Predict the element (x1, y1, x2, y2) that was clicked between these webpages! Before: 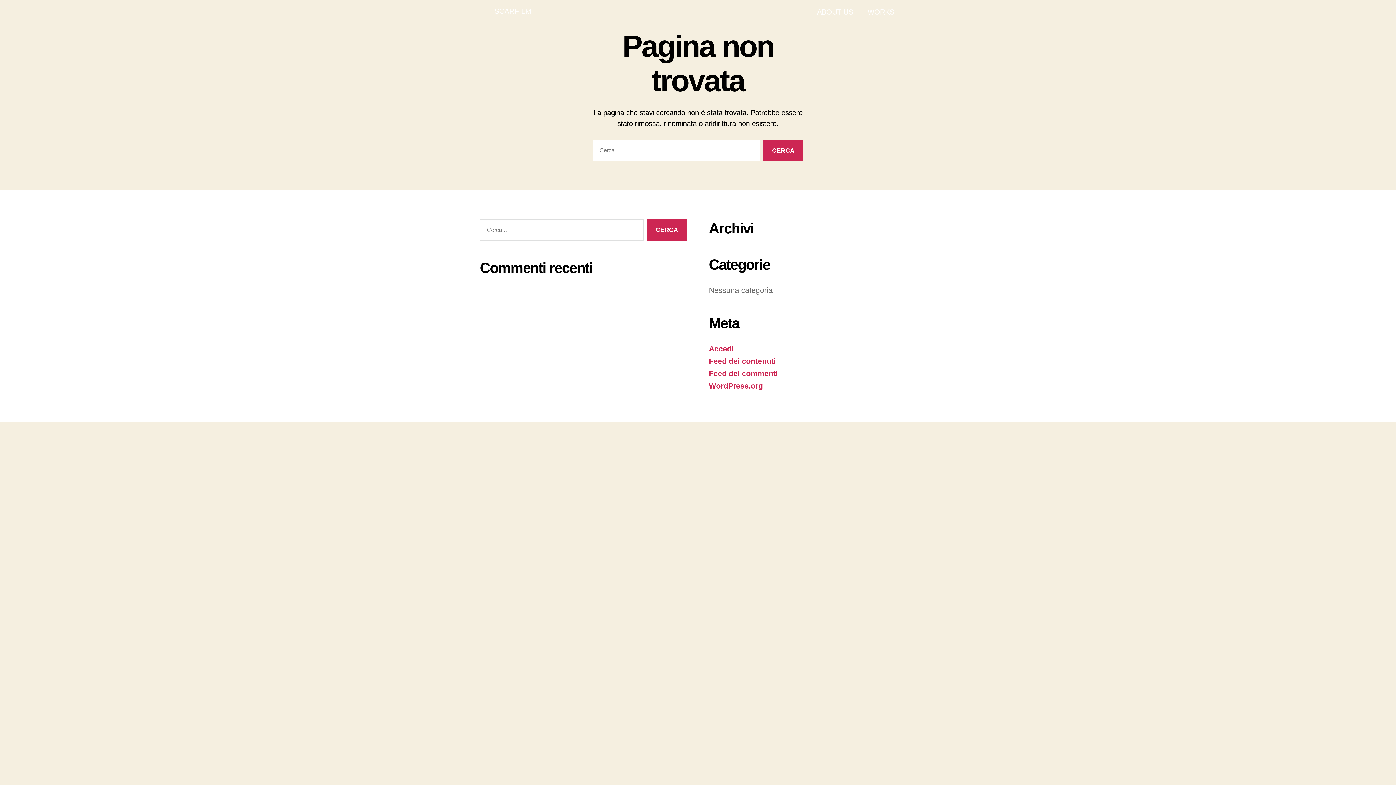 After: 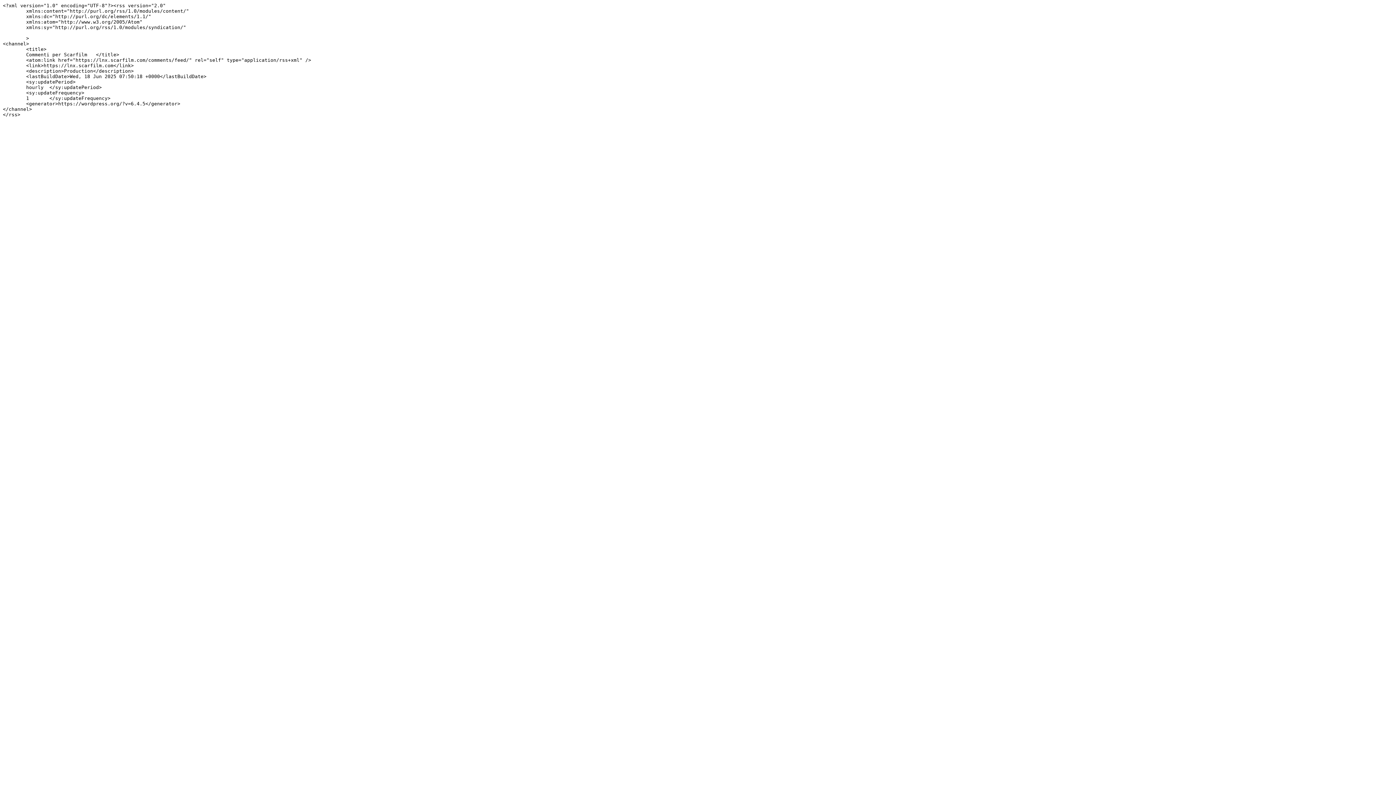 Action: bbox: (709, 369, 777, 377) label: Feed dei commenti